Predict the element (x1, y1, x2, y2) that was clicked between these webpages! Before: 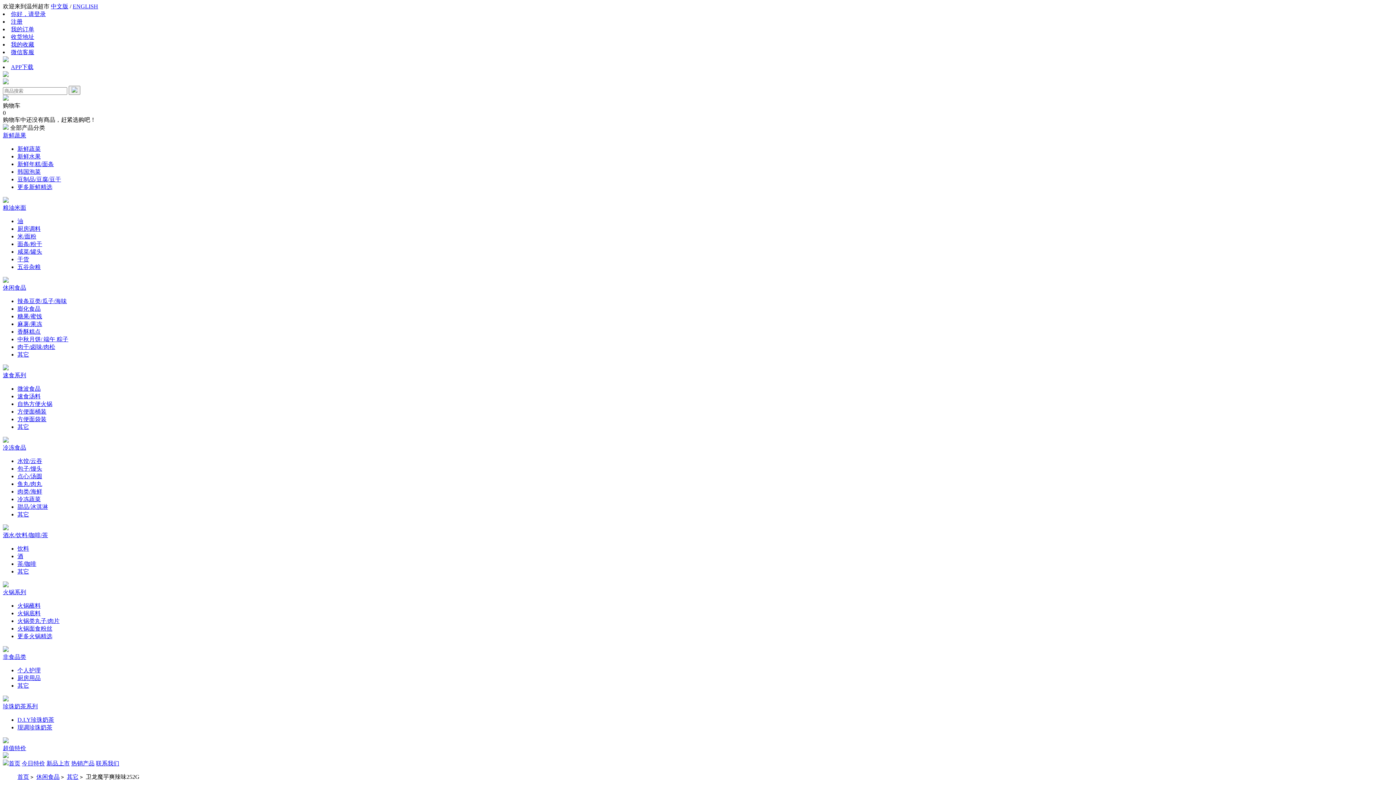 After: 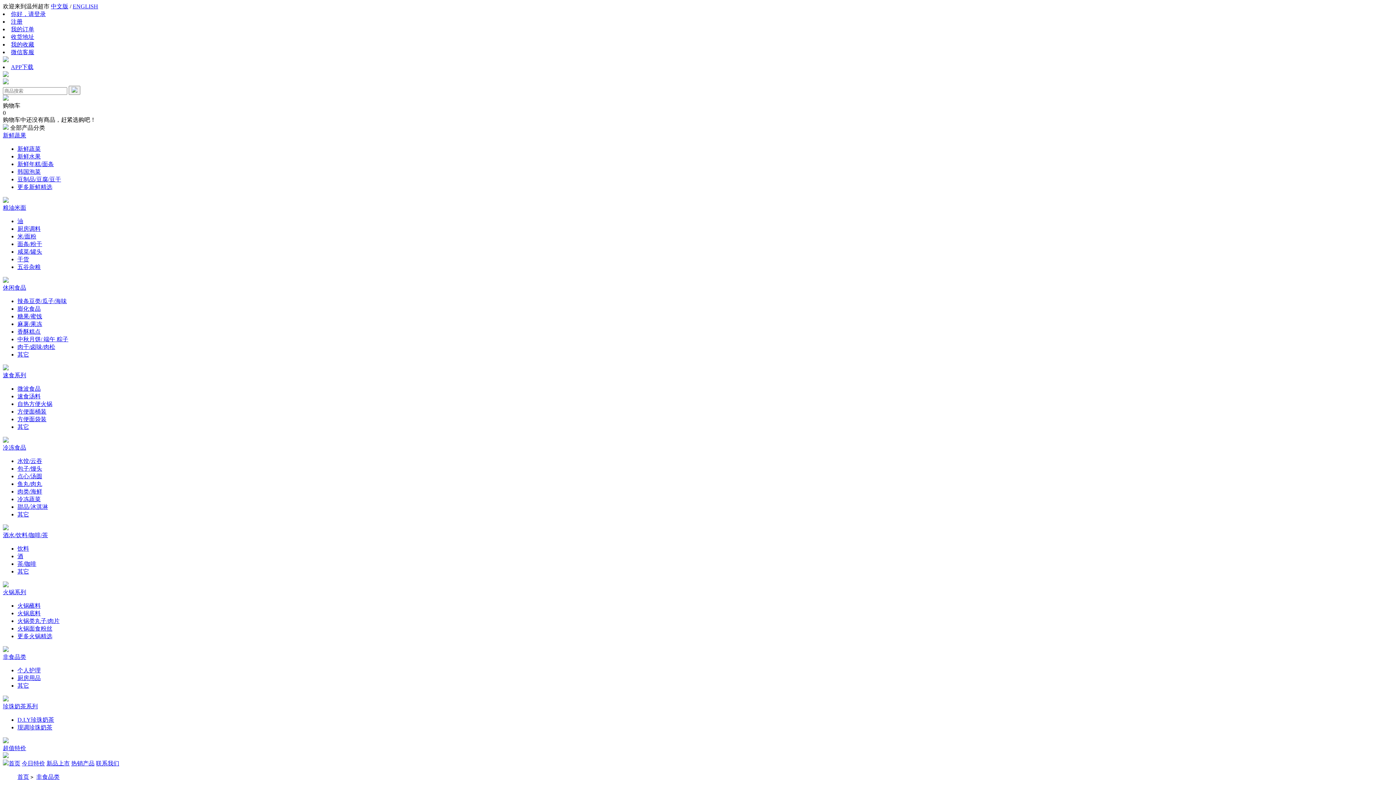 Action: bbox: (2, 654, 26, 660) label: 非食品类